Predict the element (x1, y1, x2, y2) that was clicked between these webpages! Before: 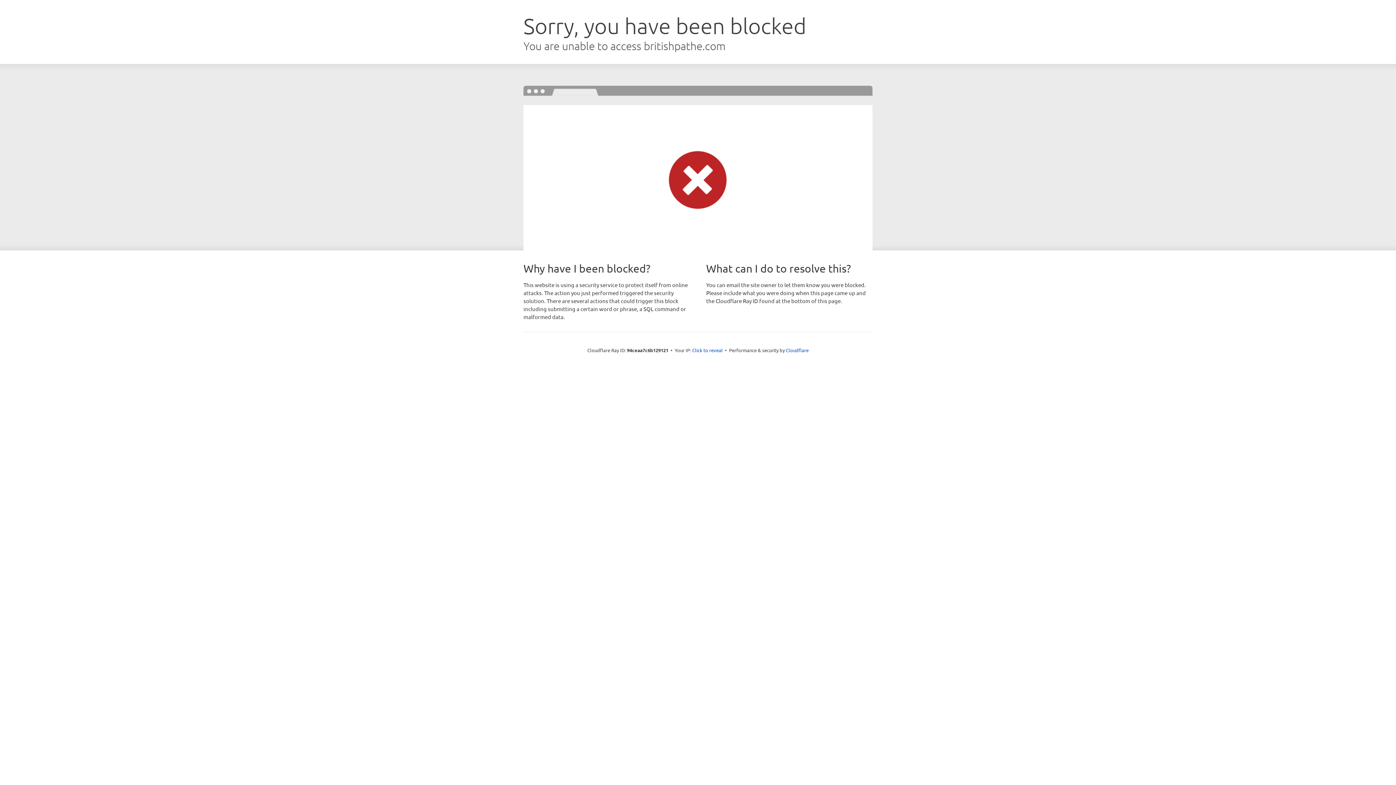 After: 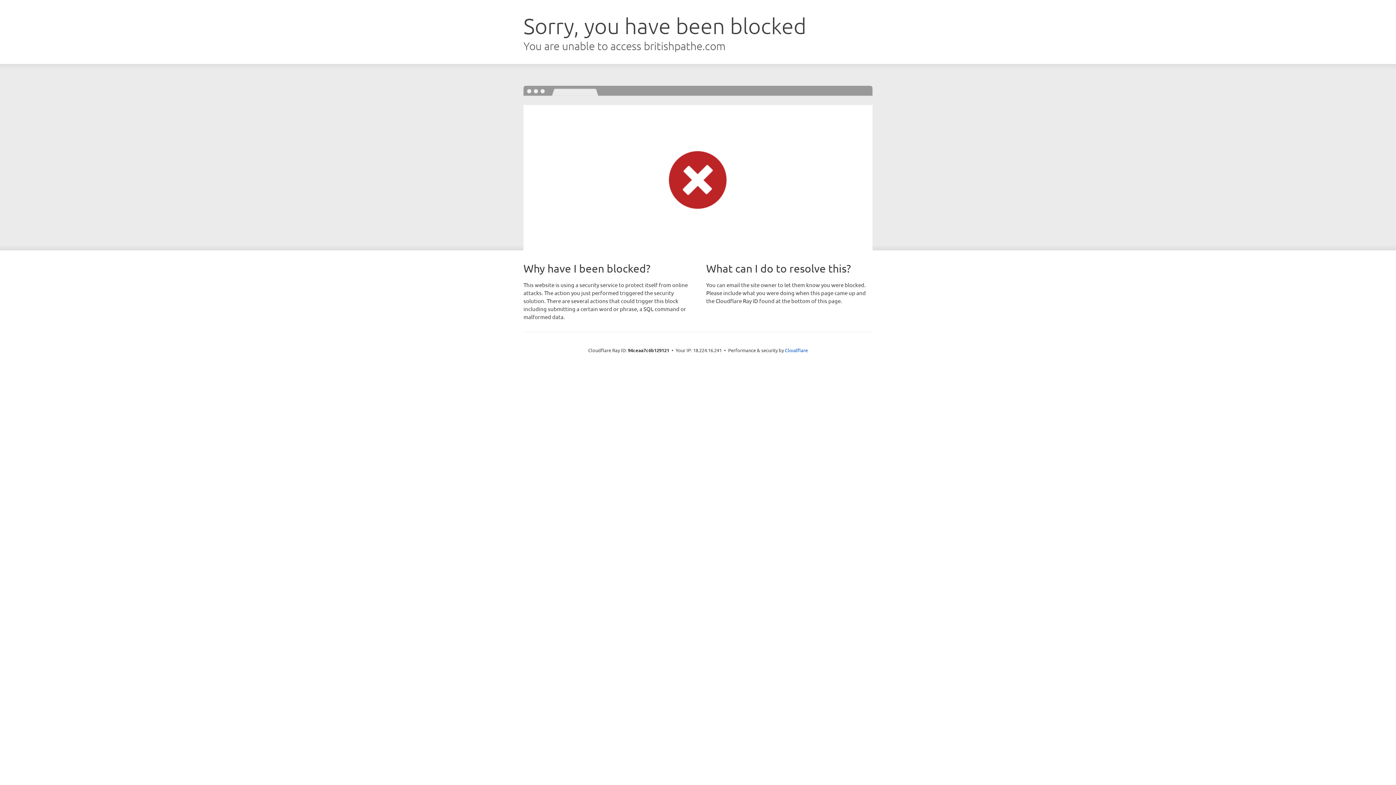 Action: label: Click to reveal bbox: (692, 346, 722, 353)